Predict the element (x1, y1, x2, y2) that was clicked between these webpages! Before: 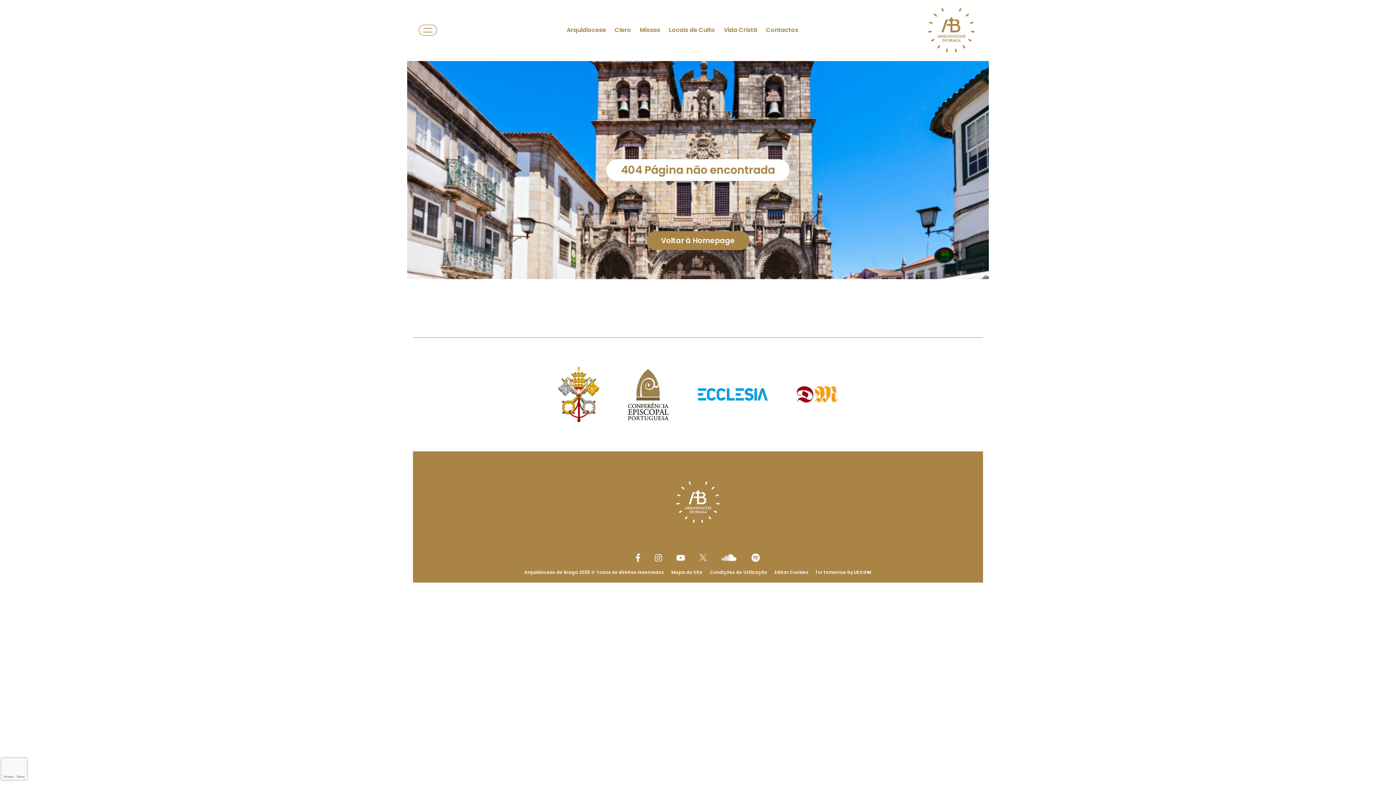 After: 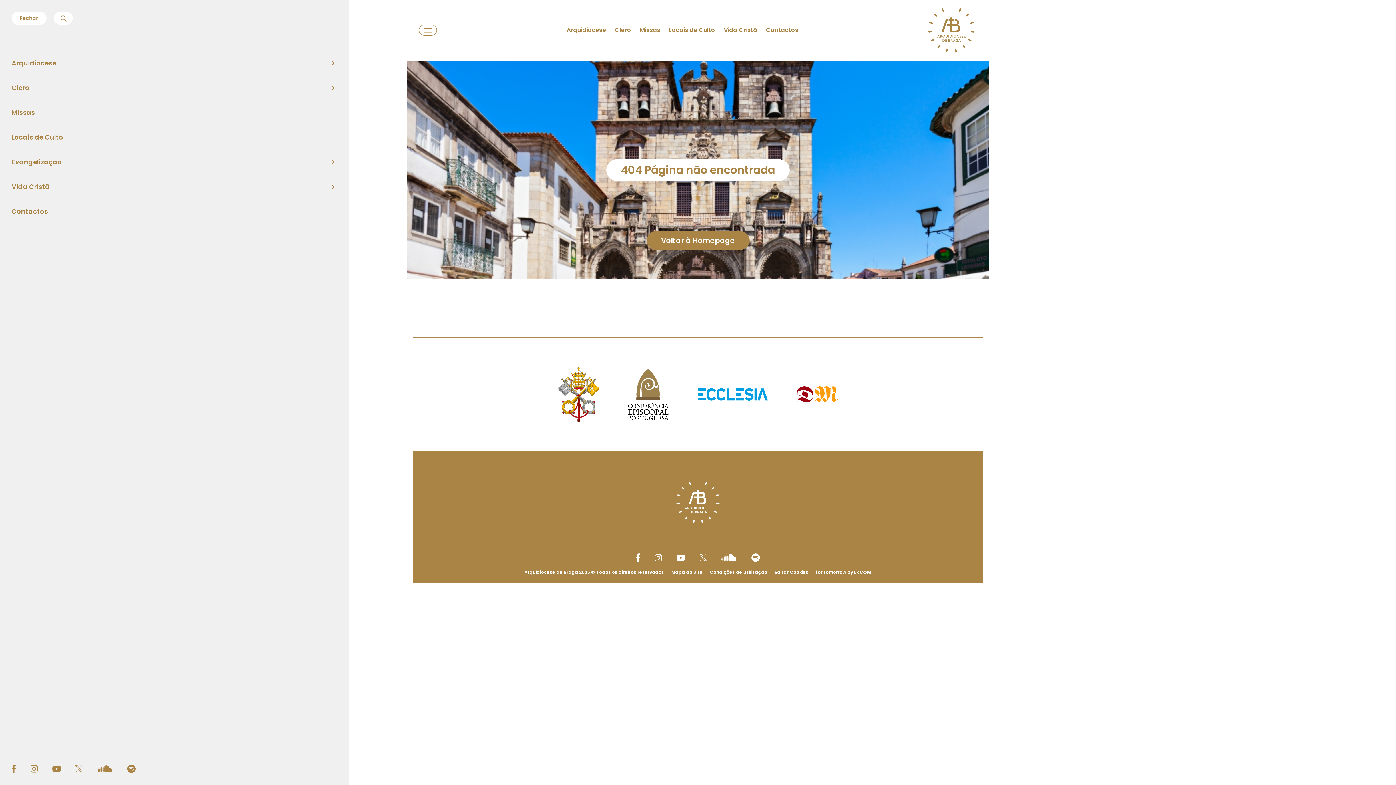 Action: bbox: (418, 24, 437, 35)